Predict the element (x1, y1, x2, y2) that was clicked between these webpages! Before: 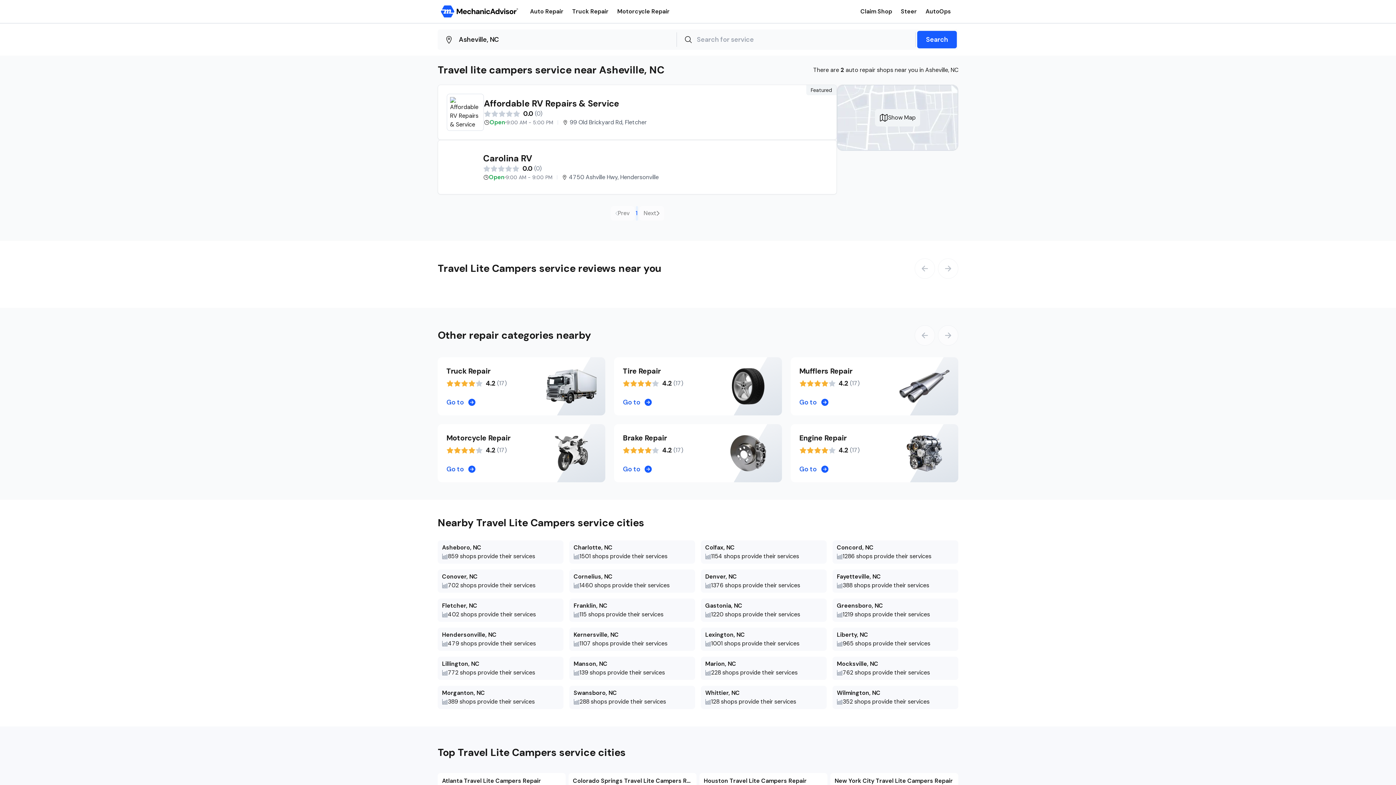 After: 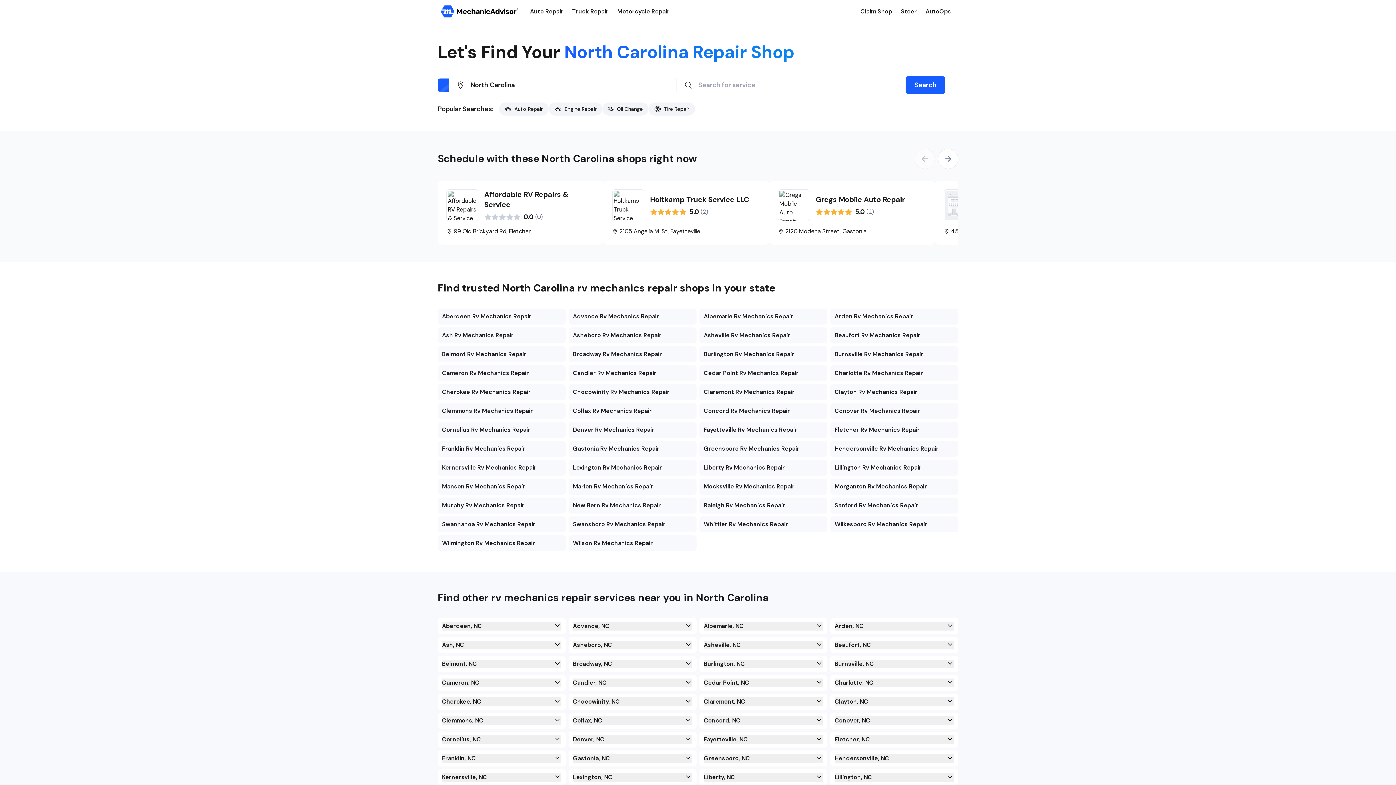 Action: label: Asheboro, NC

859 shops provide their services bbox: (437, 540, 563, 564)